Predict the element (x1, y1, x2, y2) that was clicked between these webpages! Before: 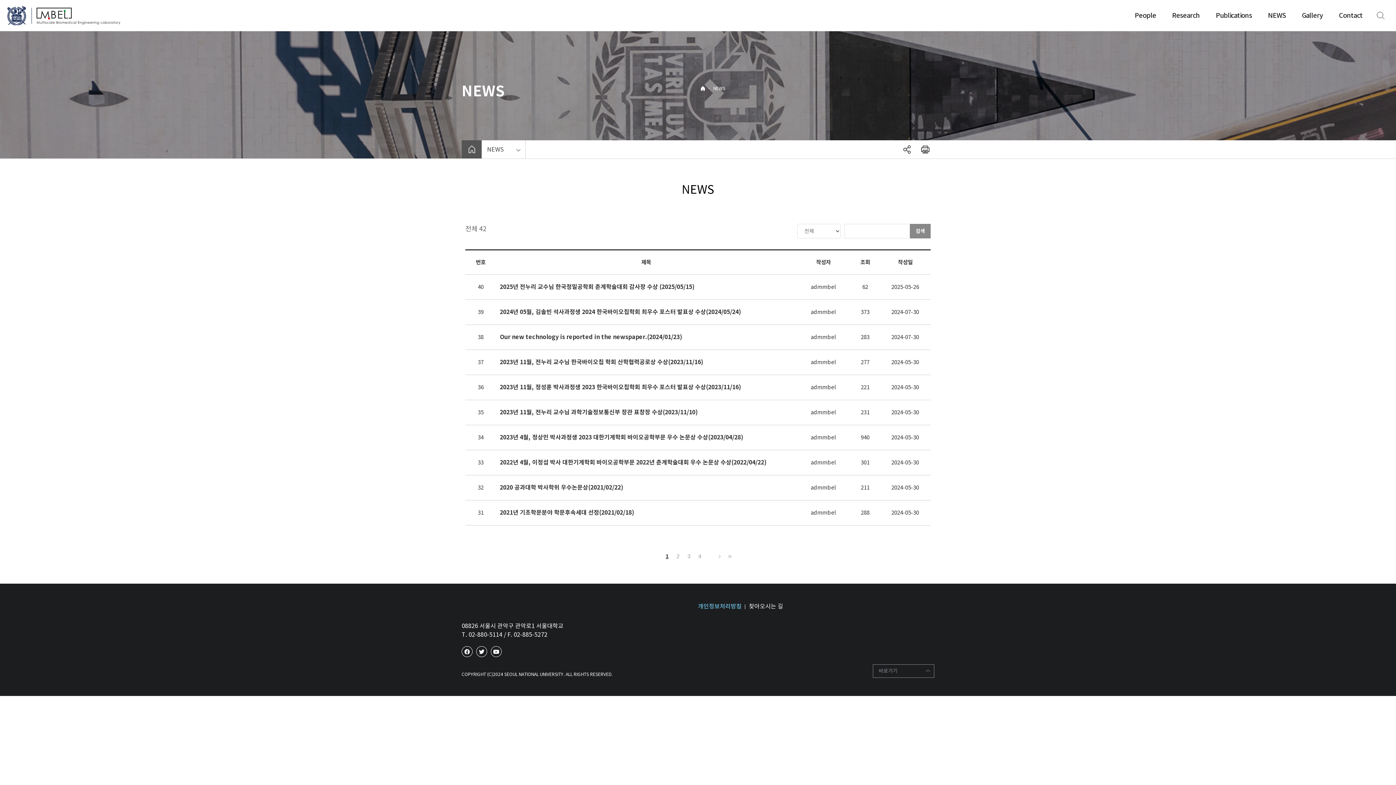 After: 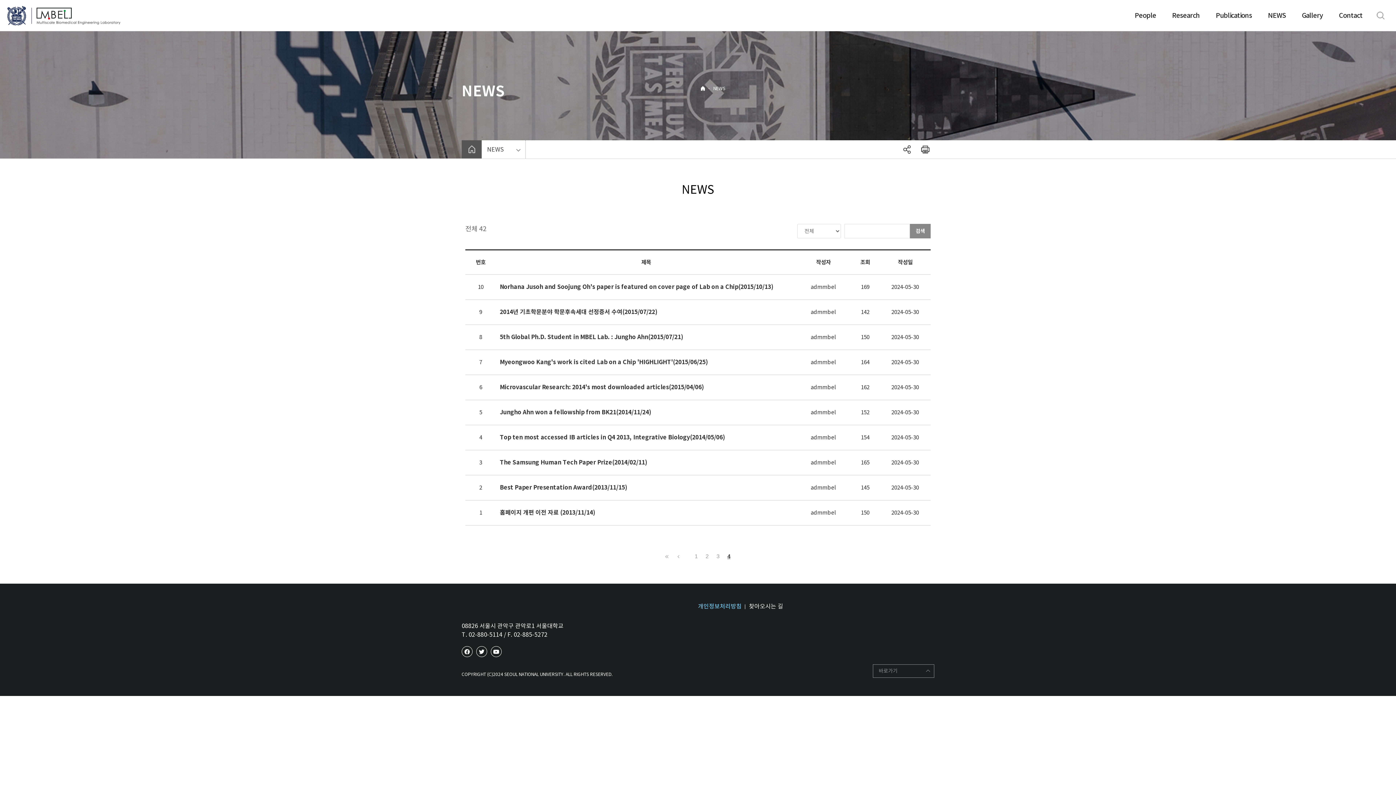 Action: bbox: (694, 551, 705, 562) label: 4